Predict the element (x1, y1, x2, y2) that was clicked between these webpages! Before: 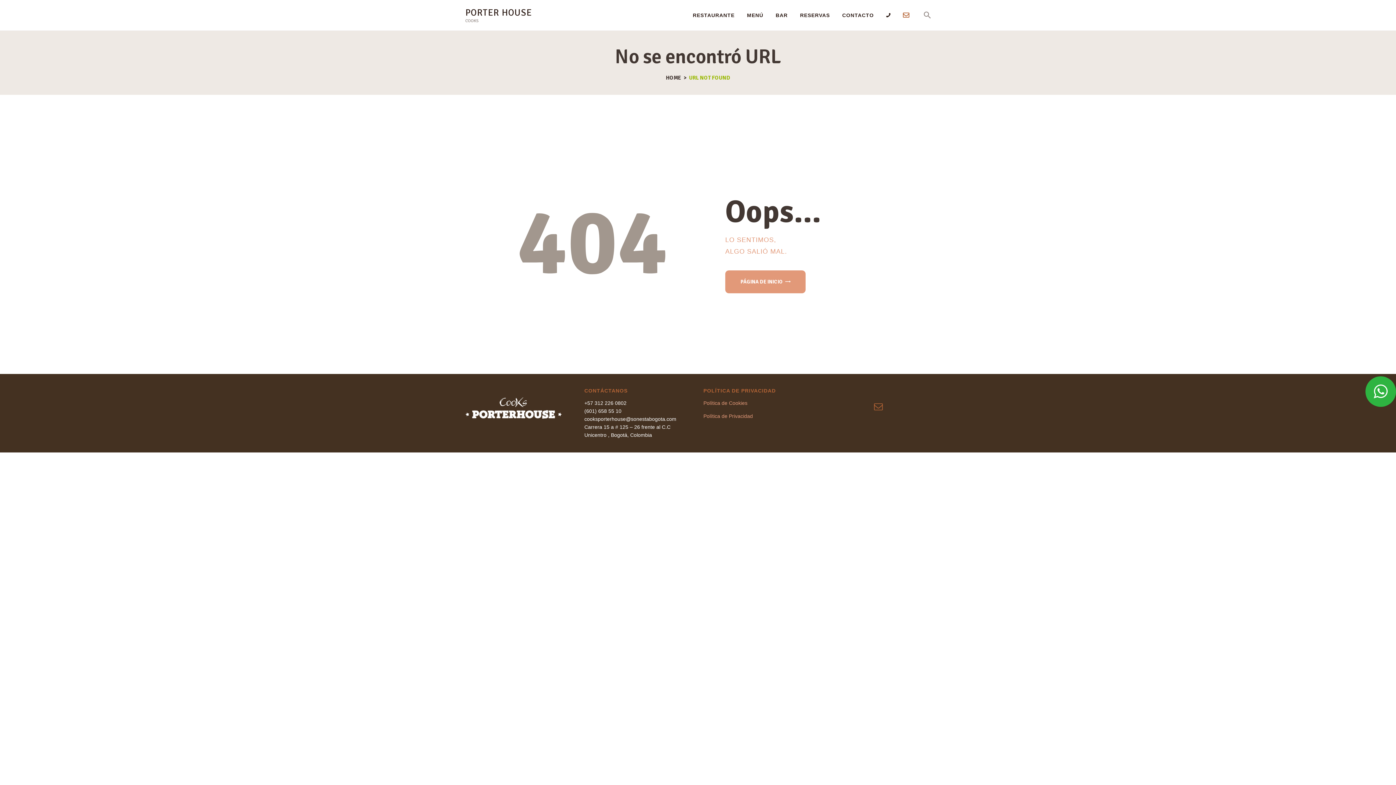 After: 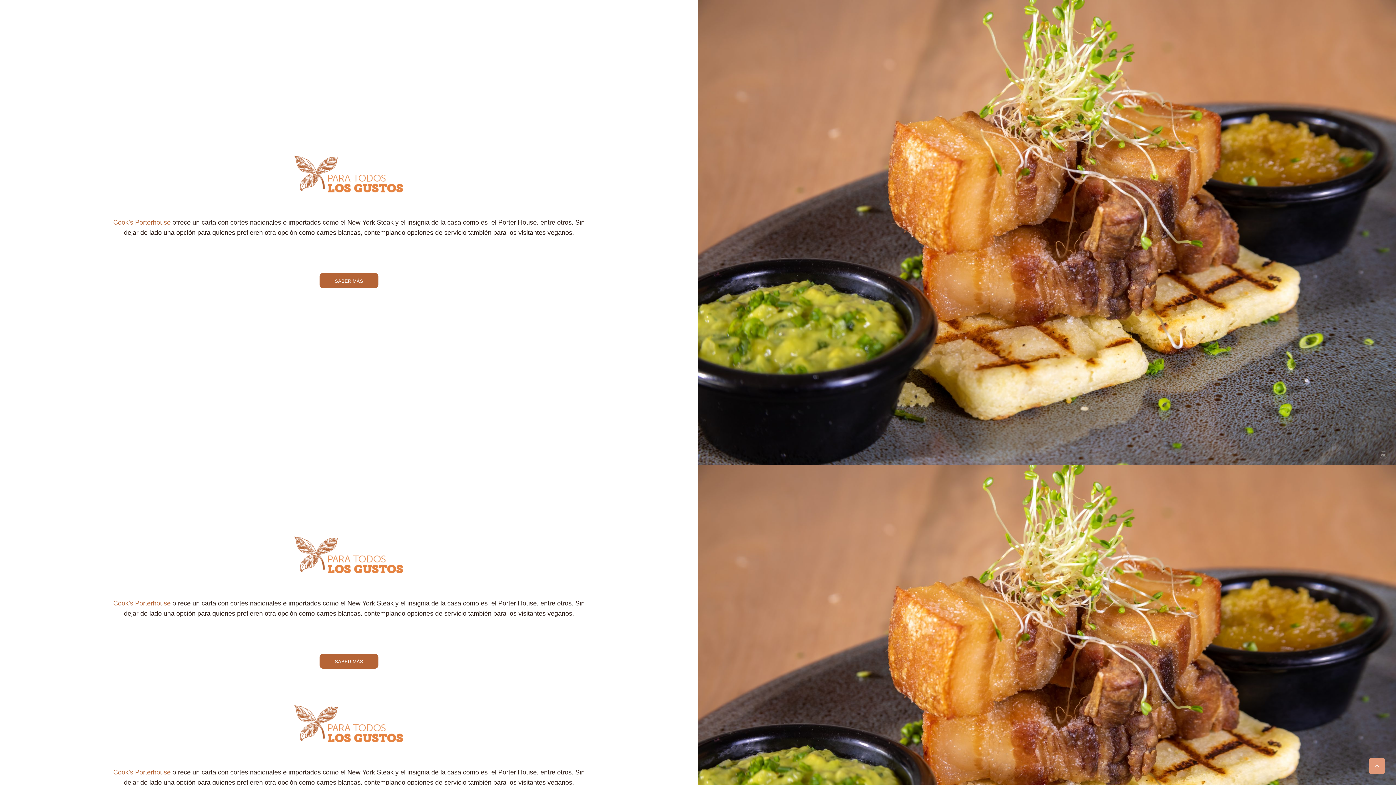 Action: bbox: (688, 7, 739, 22) label: RESTAURANTE